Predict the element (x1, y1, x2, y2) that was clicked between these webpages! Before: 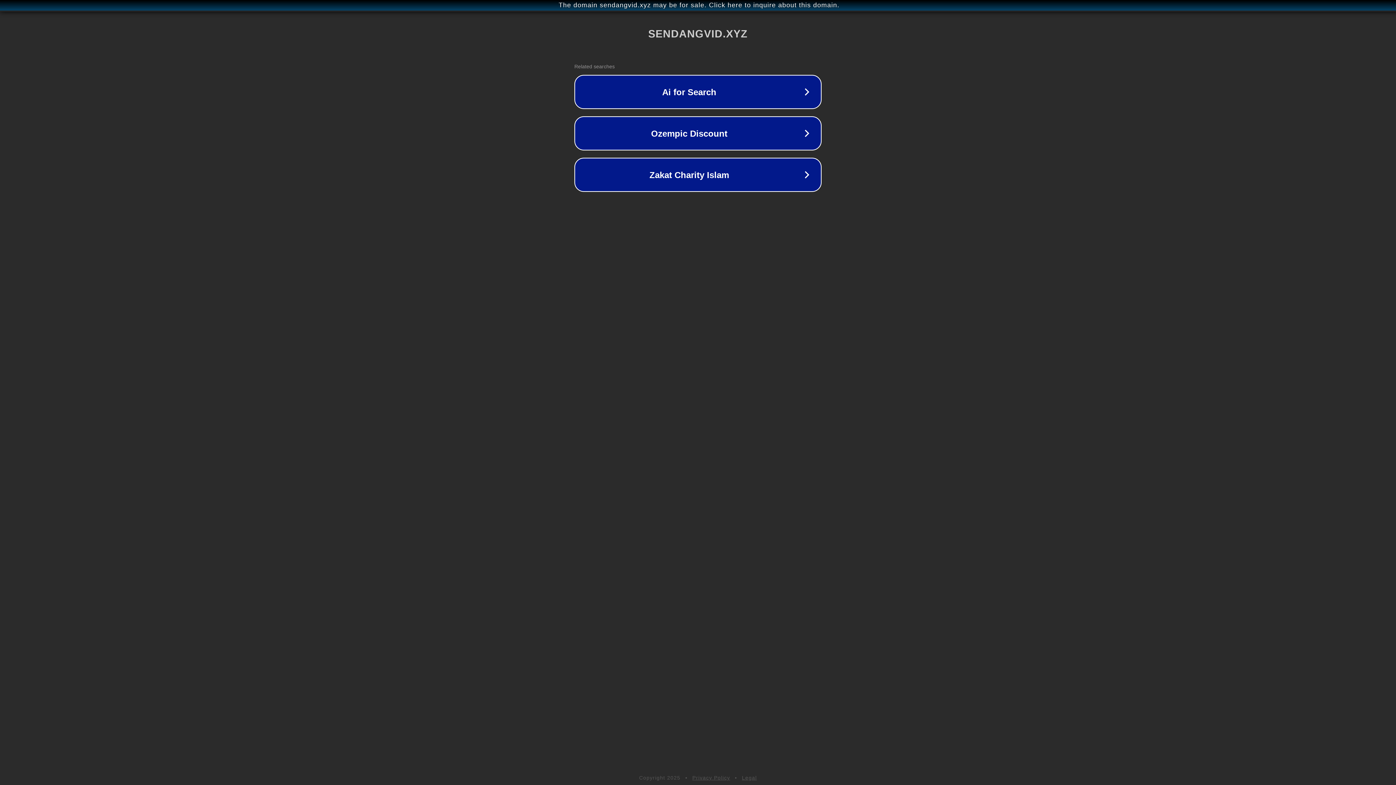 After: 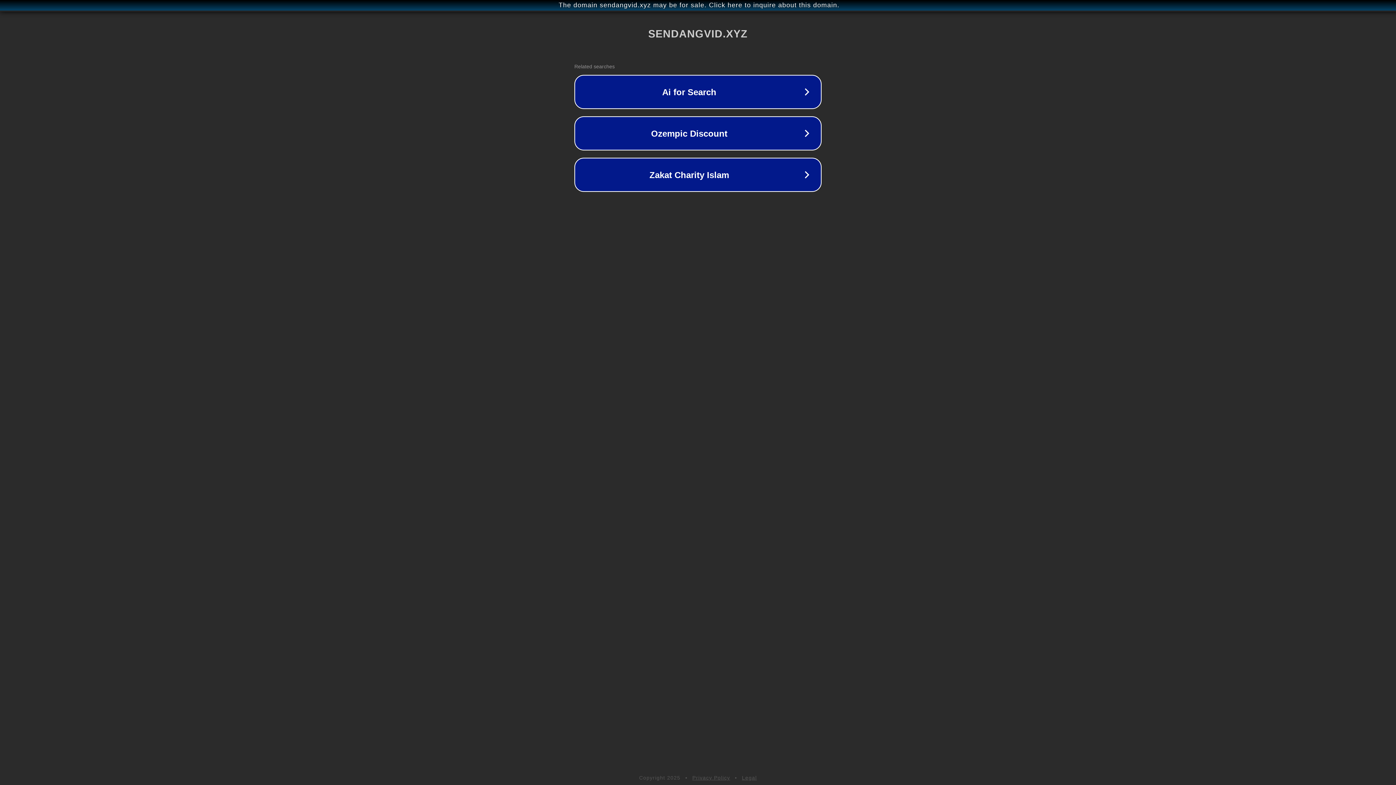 Action: label: Legal bbox: (742, 775, 757, 781)